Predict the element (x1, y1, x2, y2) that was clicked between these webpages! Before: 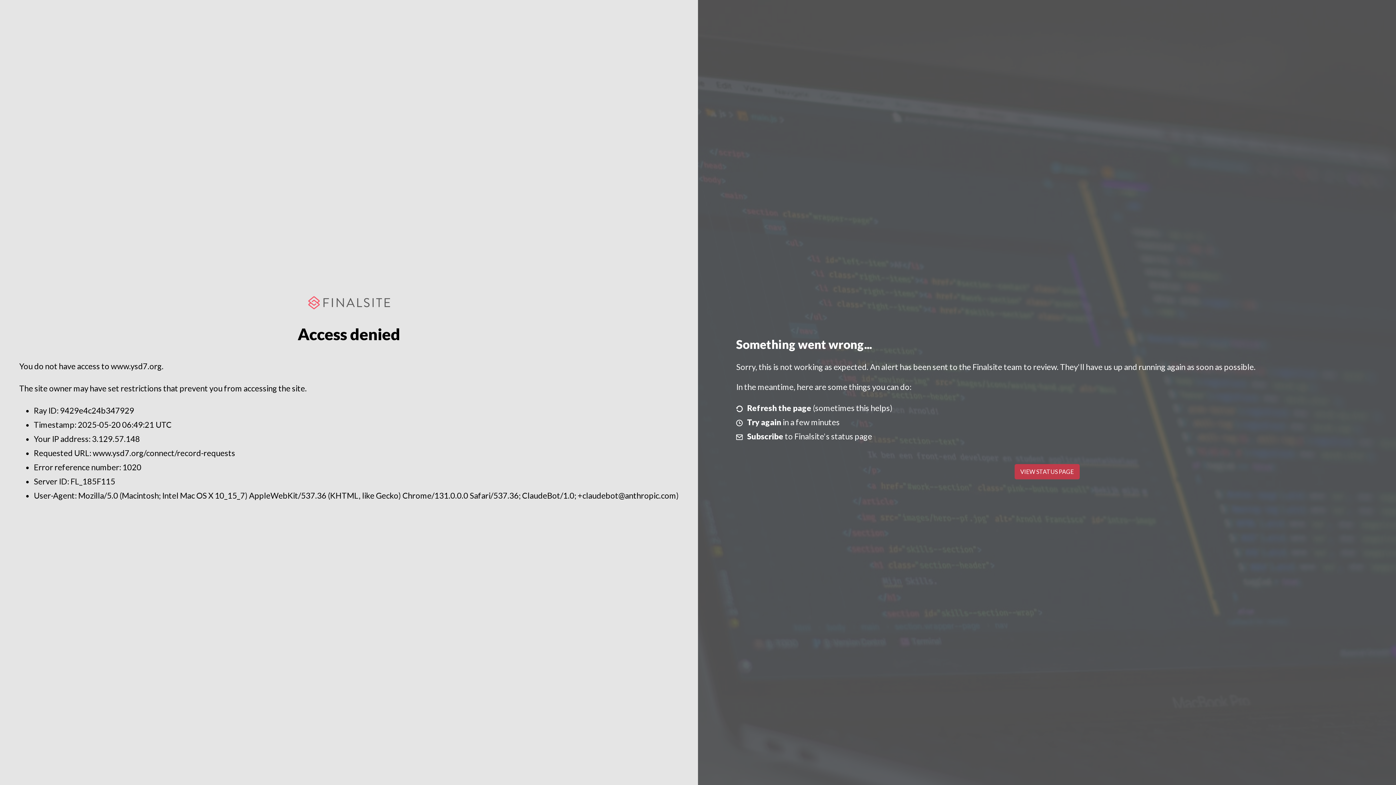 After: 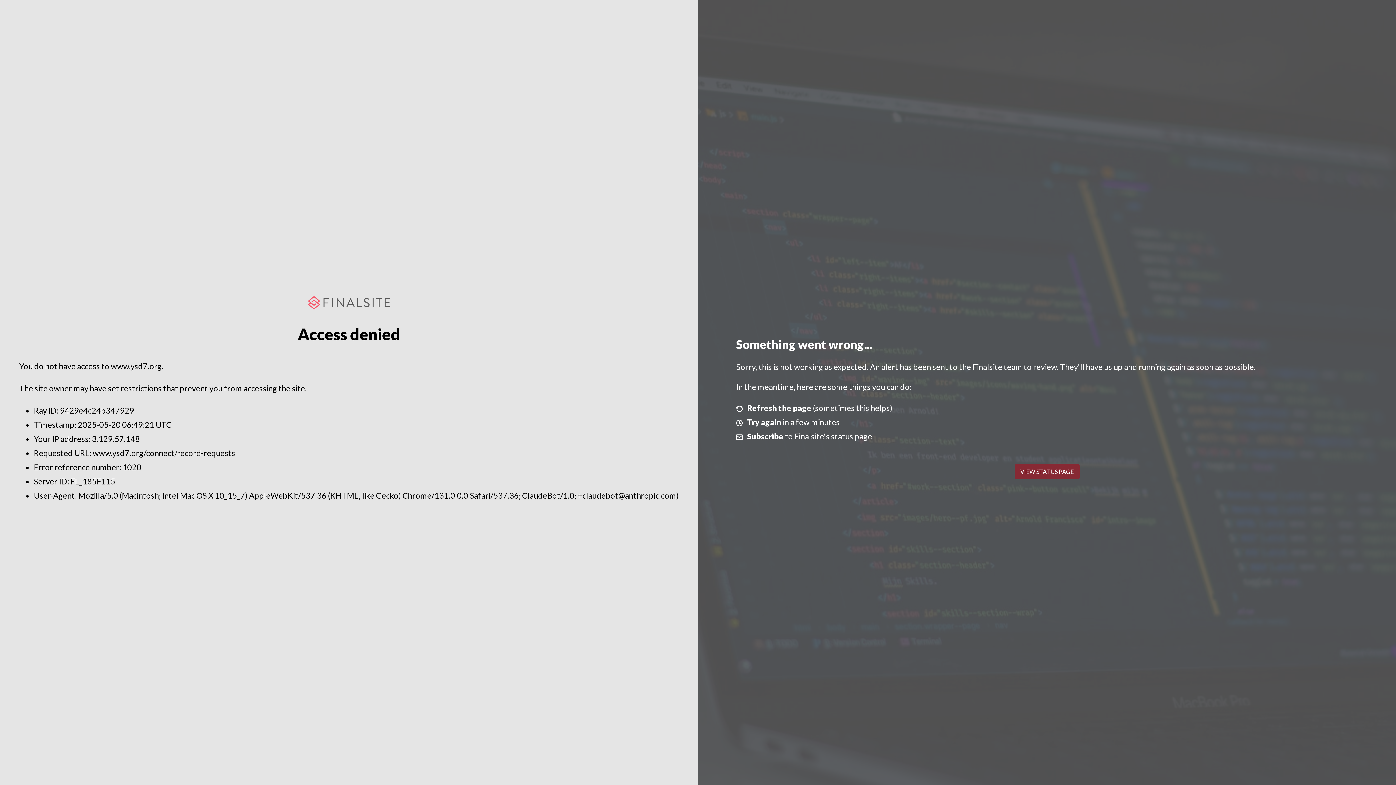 Action: bbox: (1014, 464, 1079, 479) label: VIEW STATUS PAGE